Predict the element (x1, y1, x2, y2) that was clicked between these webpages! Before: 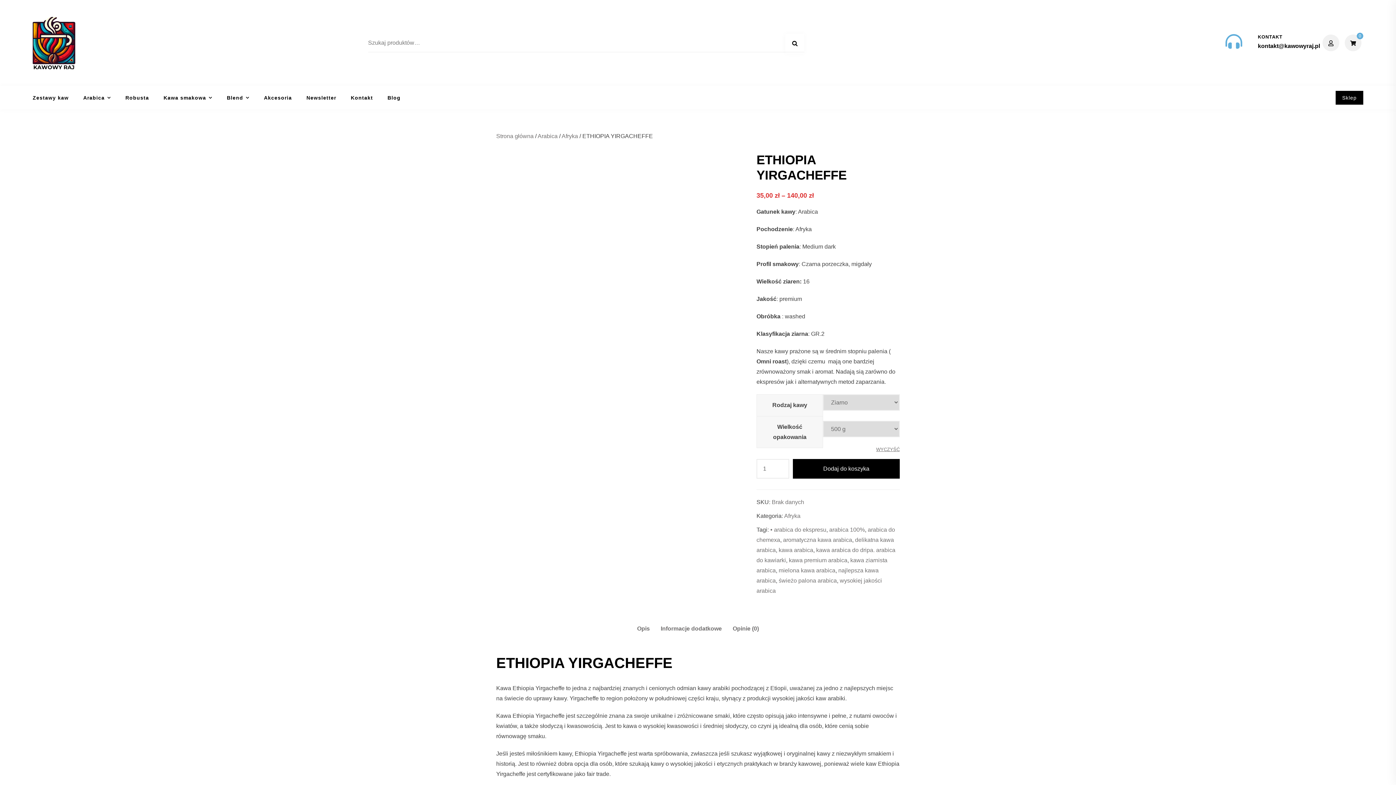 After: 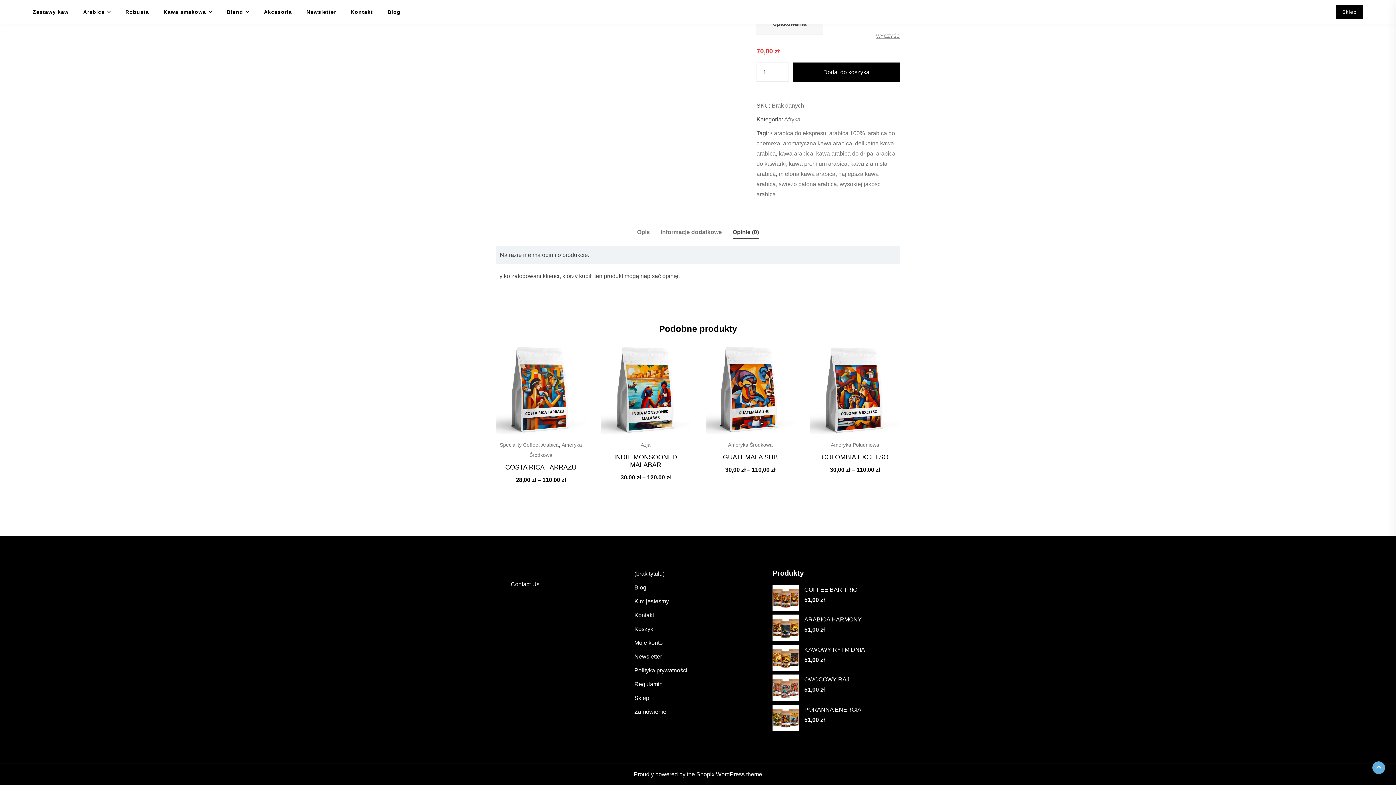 Action: bbox: (732, 618, 759, 636) label: Opinie (0)